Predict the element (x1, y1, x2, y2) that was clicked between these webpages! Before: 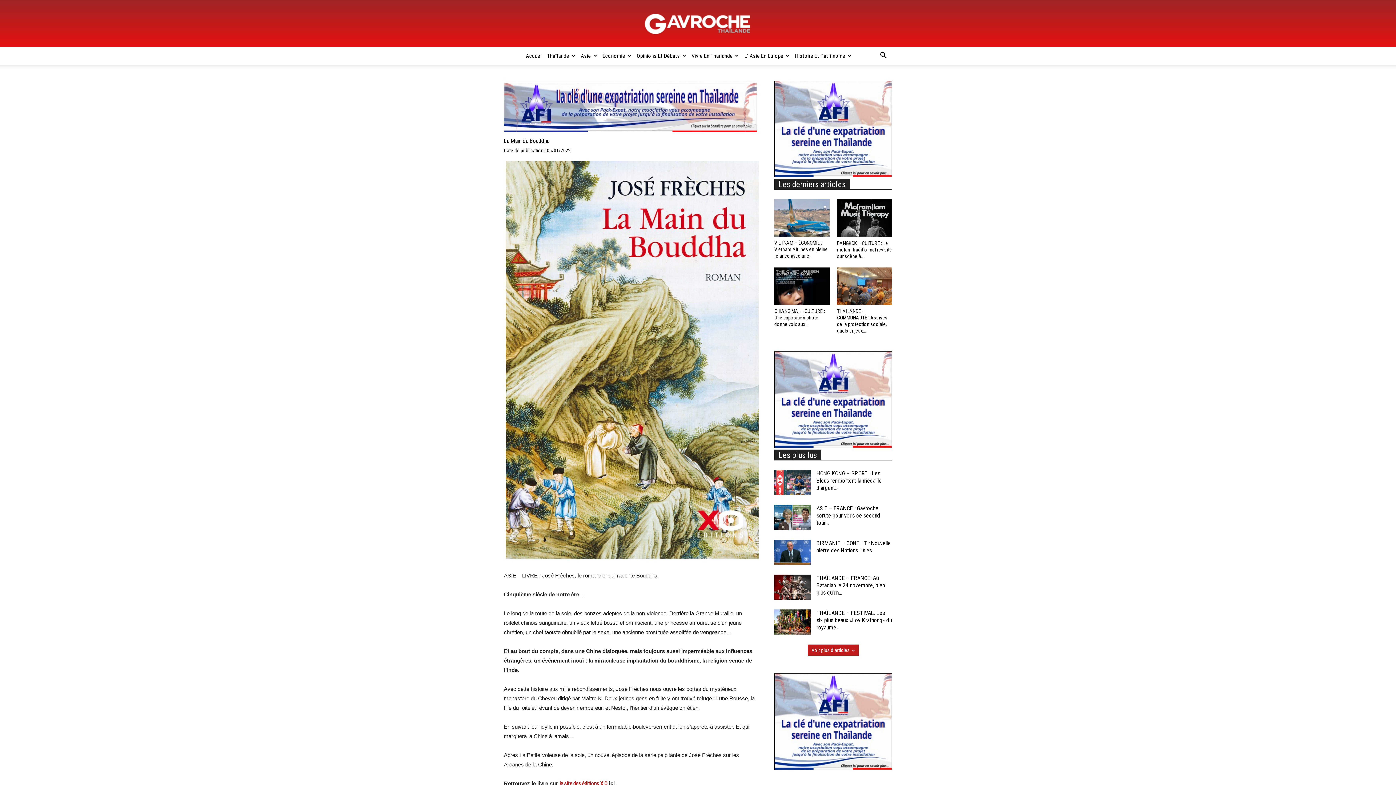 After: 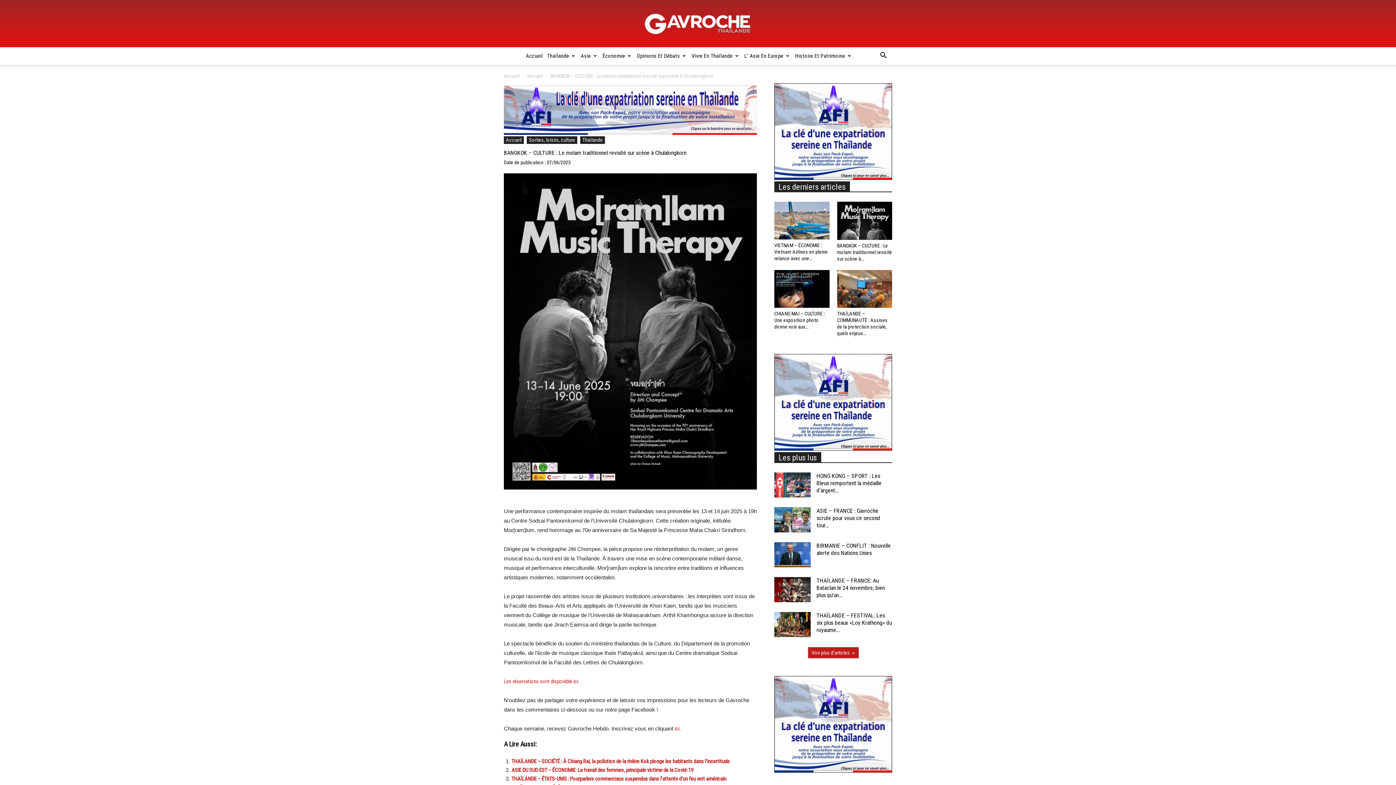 Action: bbox: (837, 199, 892, 237)